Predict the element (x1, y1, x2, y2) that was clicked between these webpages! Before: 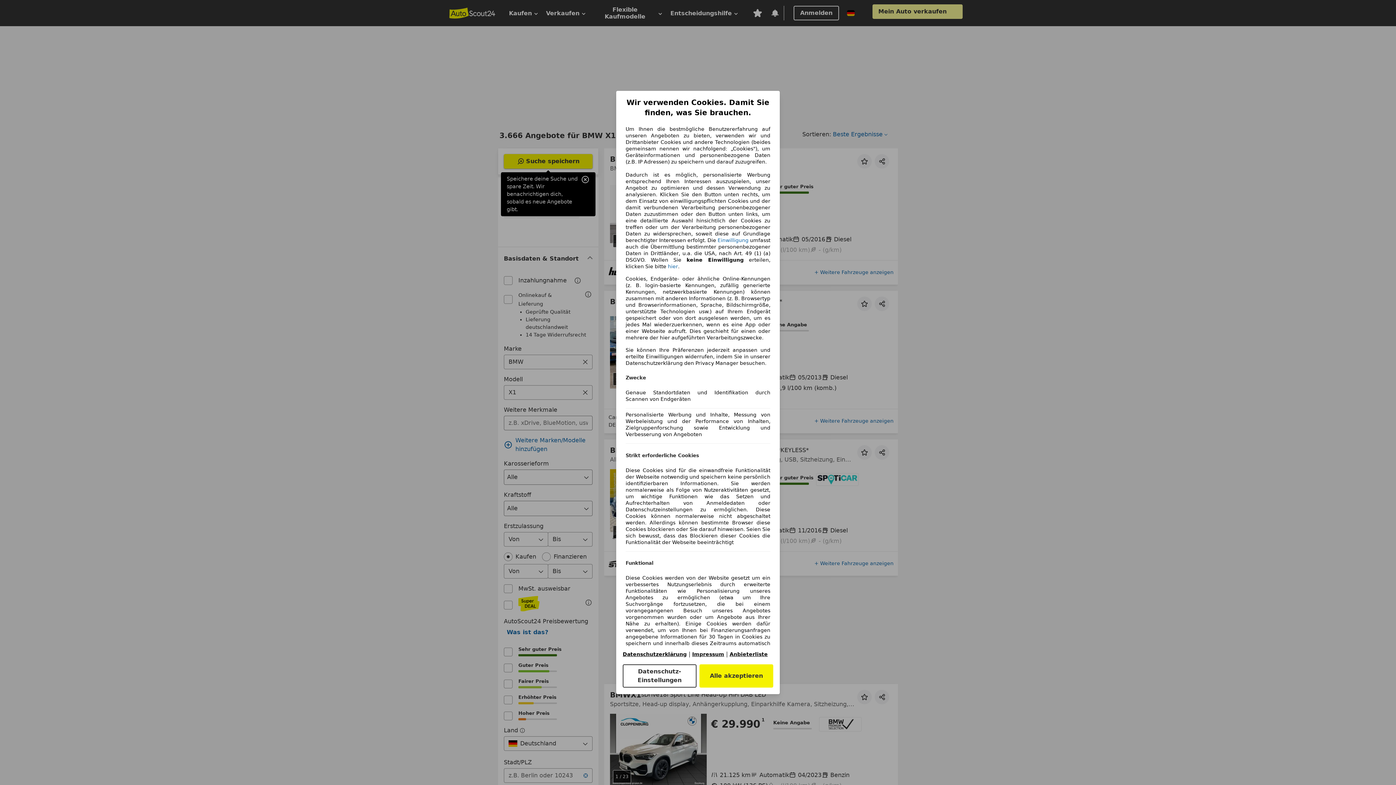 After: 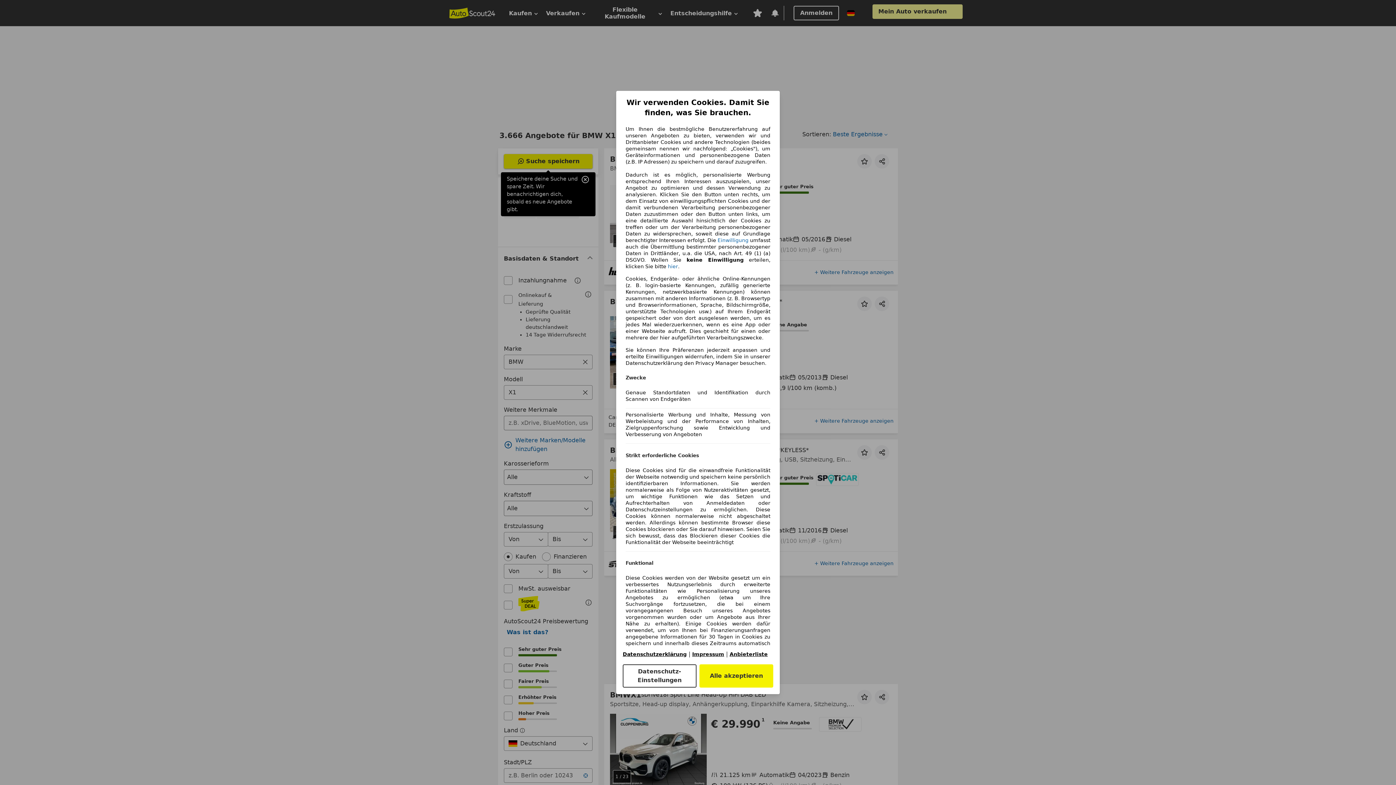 Action: bbox: (729, 651, 768, 657) label: Anbieterliste